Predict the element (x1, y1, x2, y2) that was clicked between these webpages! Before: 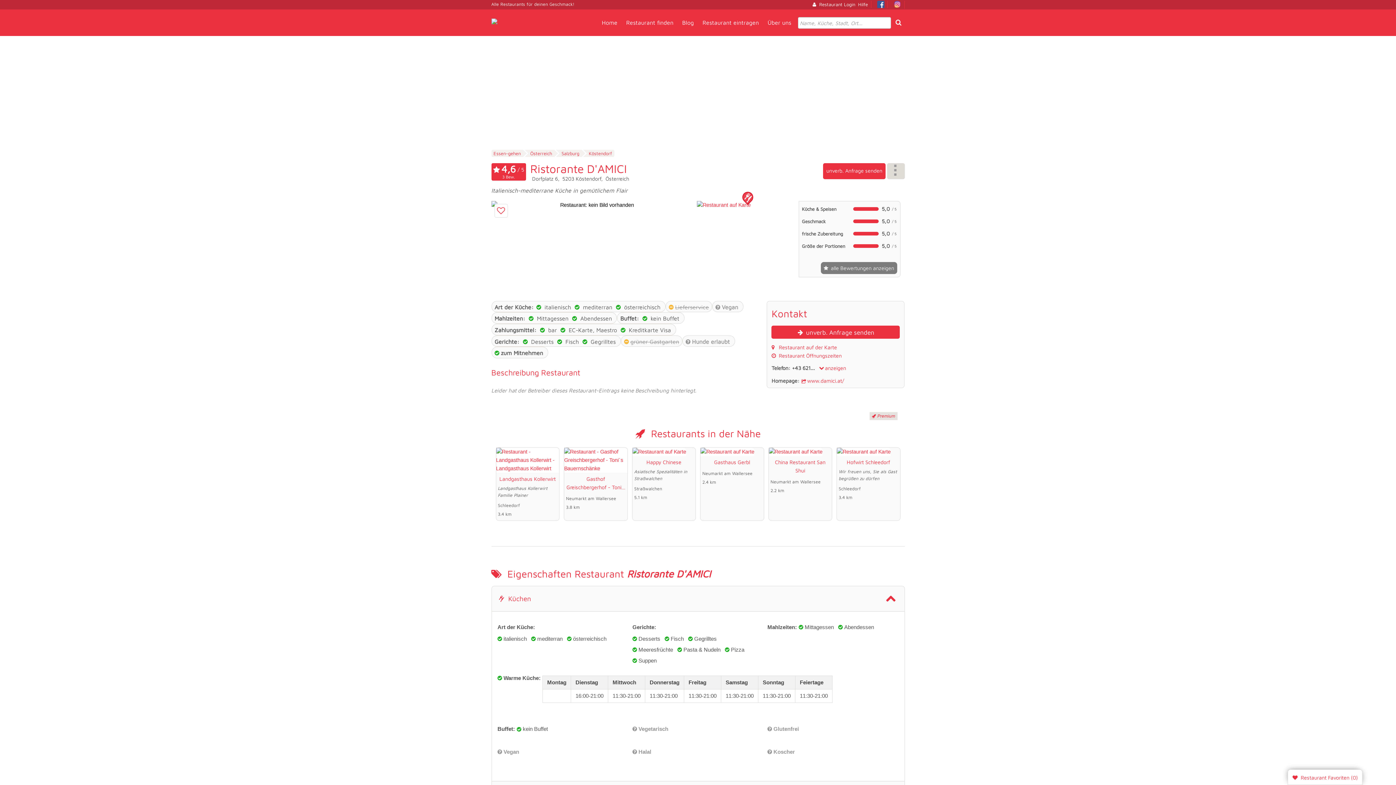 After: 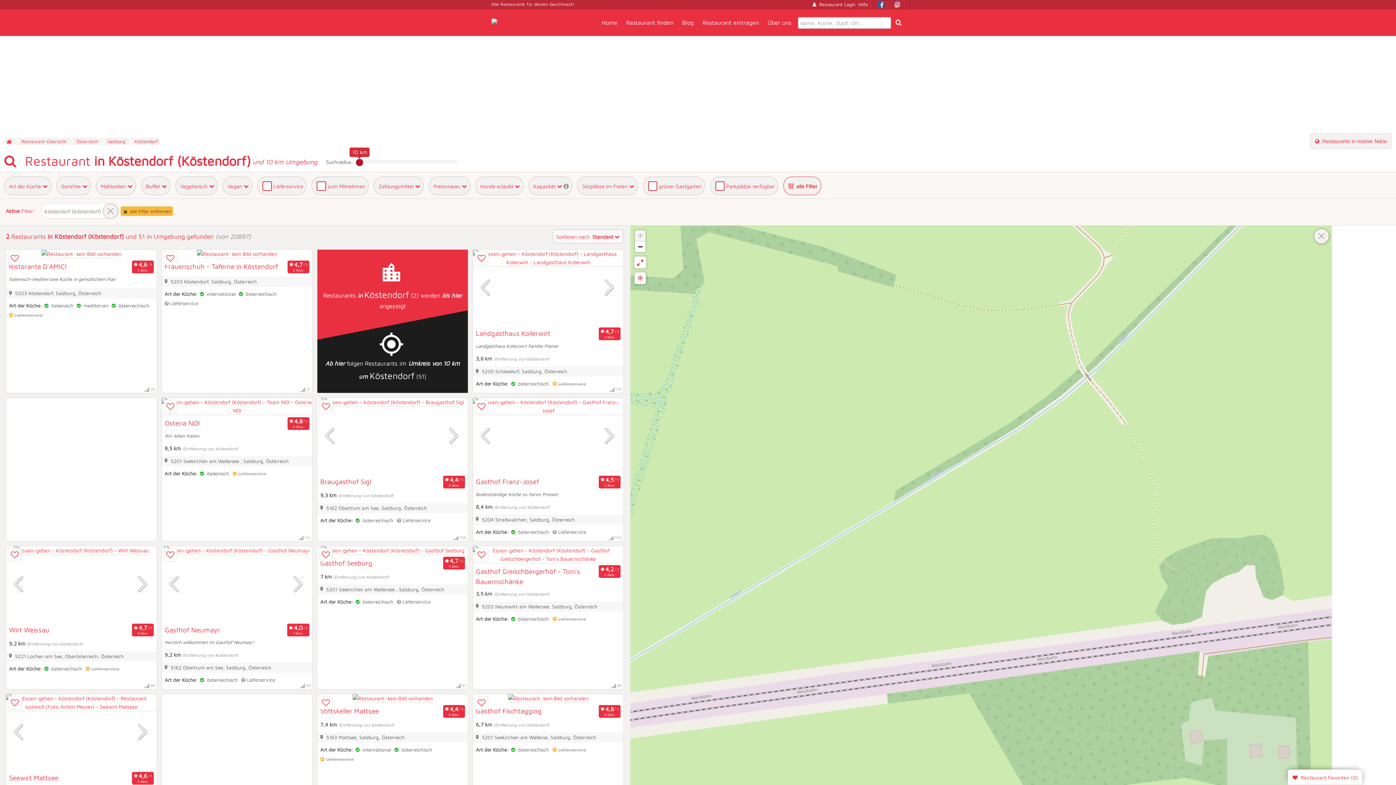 Action: label: Köstendorf bbox: (586, 149, 614, 157)